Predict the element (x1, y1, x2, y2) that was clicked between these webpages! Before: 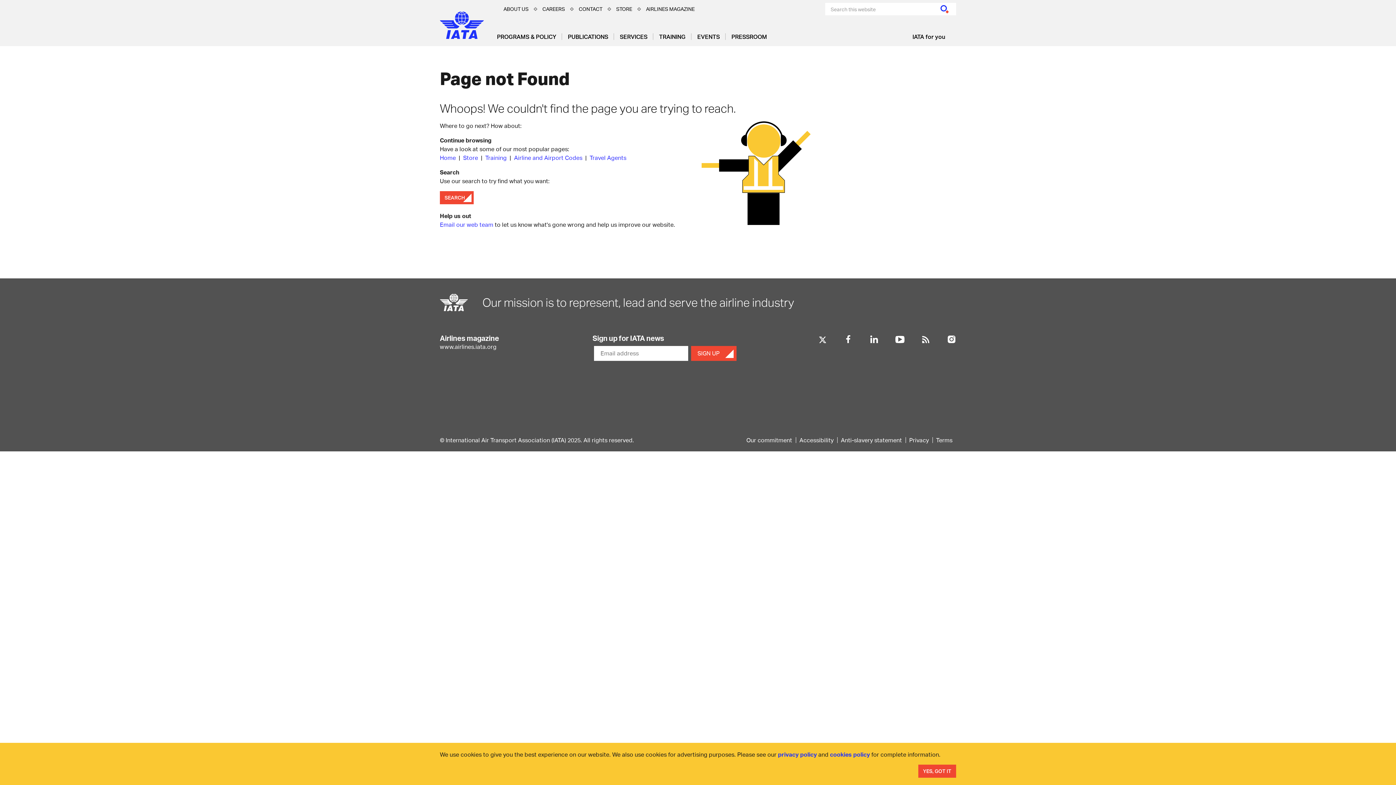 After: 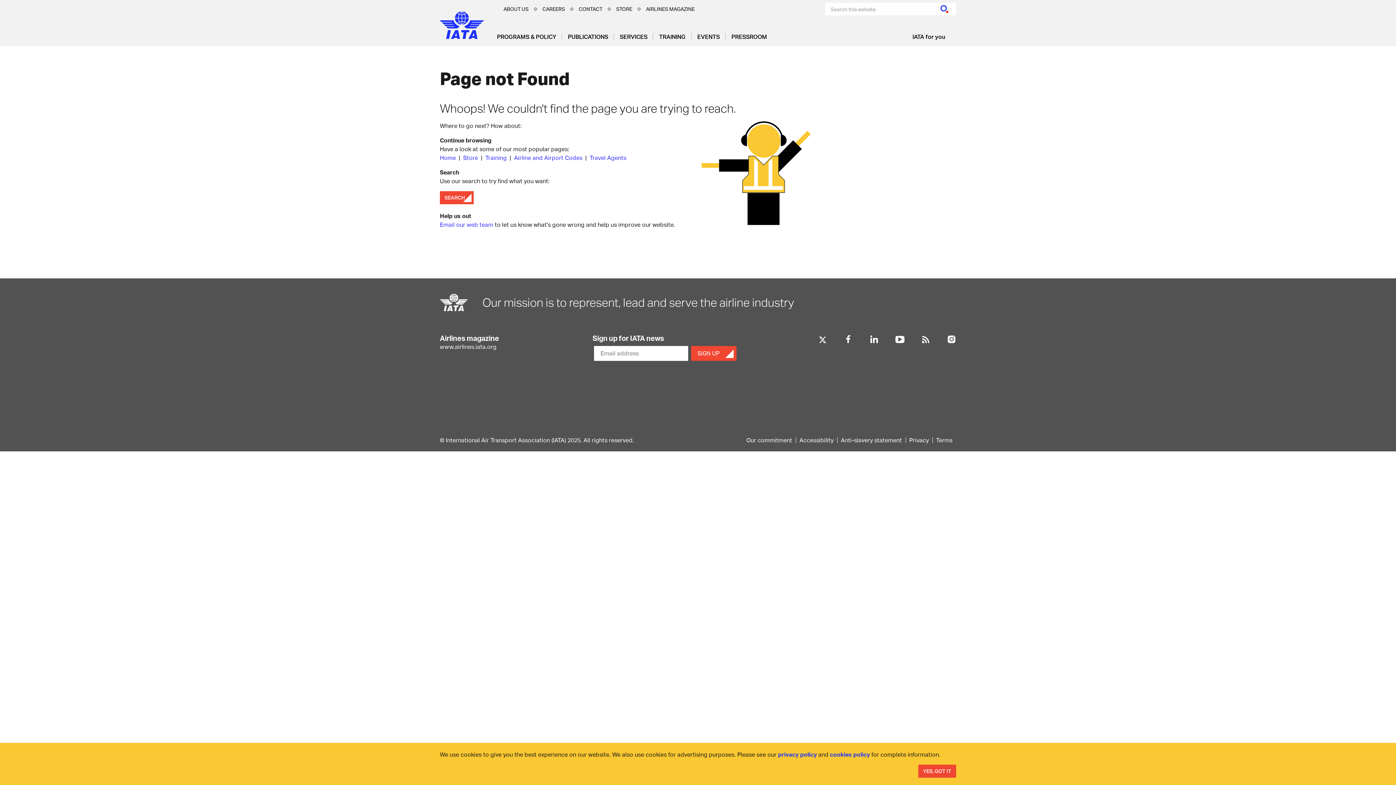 Action: bbox: (440, 220, 493, 228) label: Email our web team